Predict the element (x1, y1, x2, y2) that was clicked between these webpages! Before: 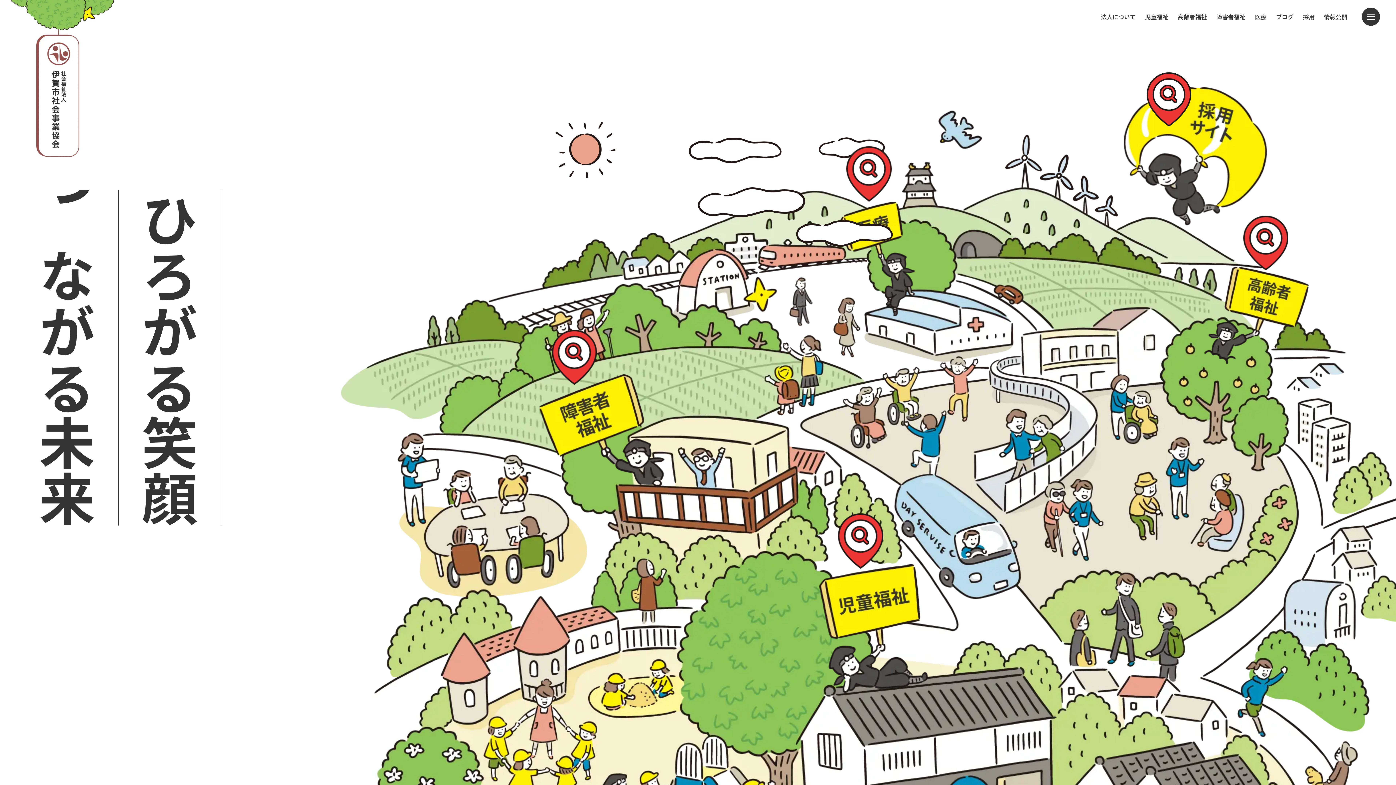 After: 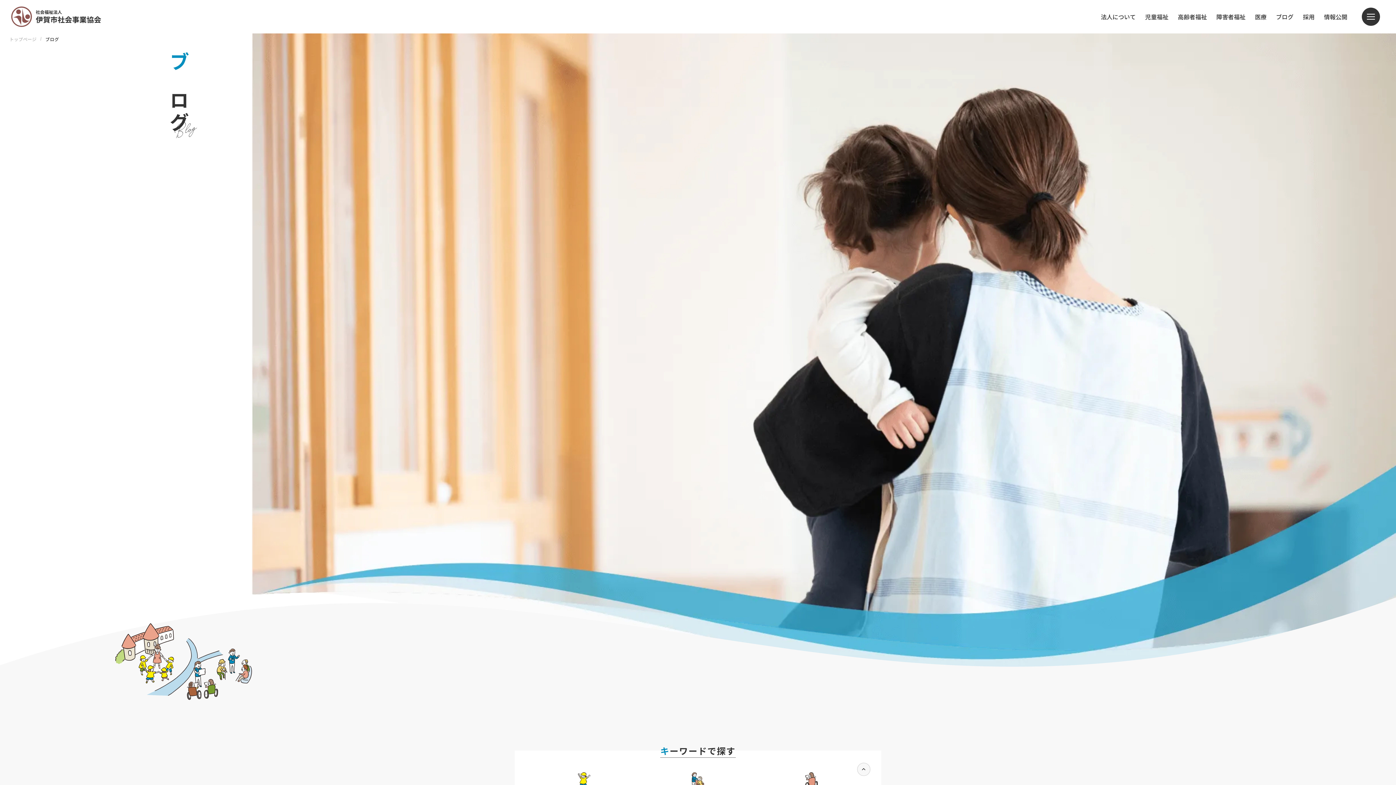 Action: label: ブログ bbox: (1276, 12, 1293, 20)